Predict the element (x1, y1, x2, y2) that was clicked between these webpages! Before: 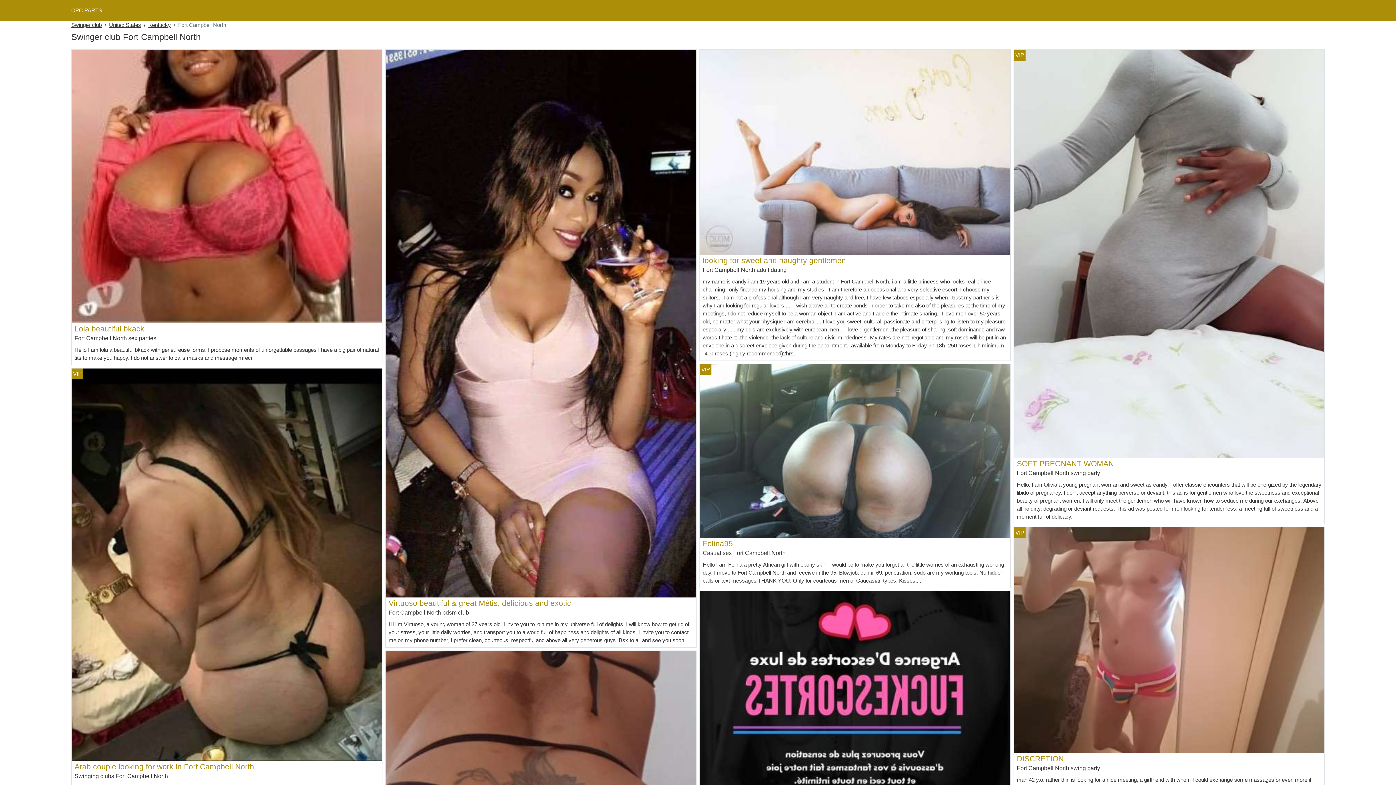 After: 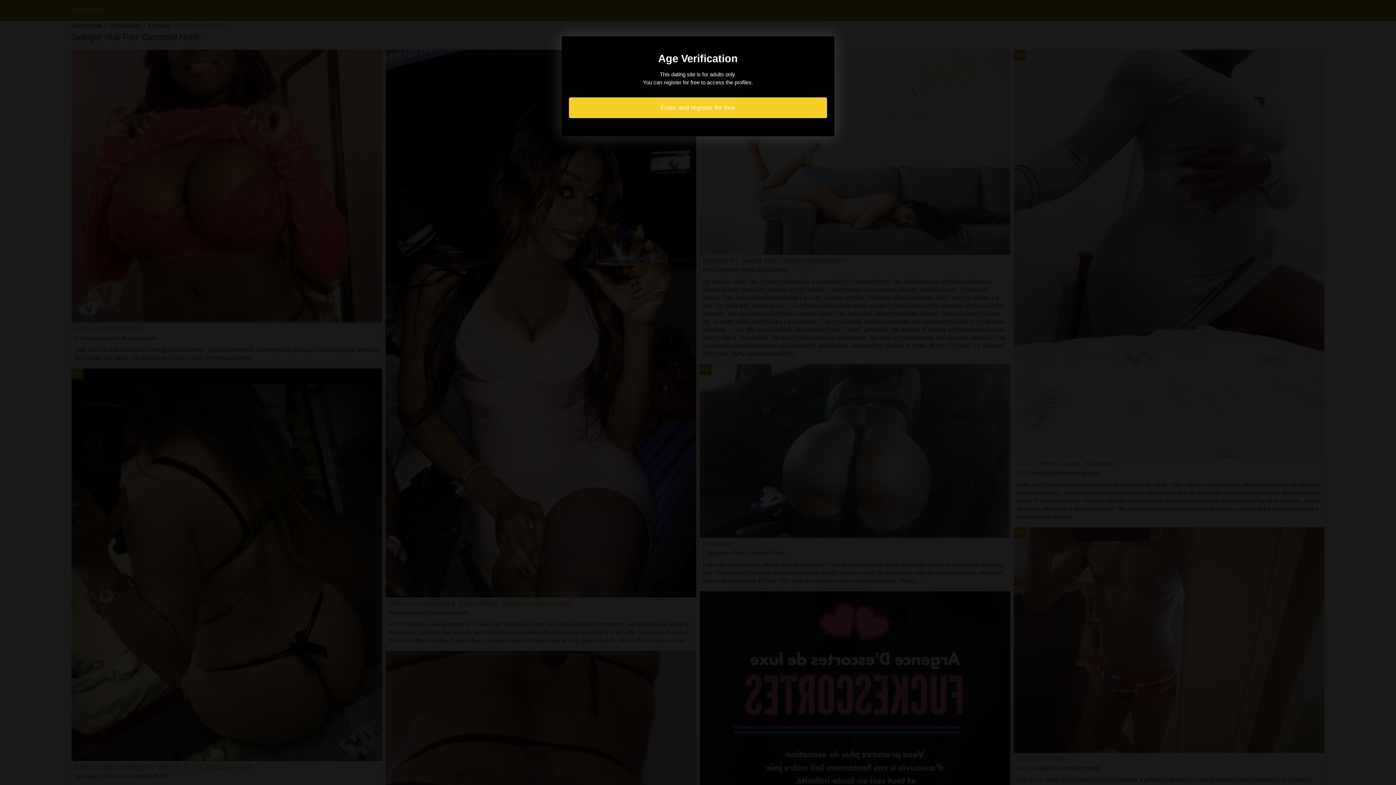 Action: bbox: (702, 256, 846, 264) label: looking for sweet and naughty gentlemen